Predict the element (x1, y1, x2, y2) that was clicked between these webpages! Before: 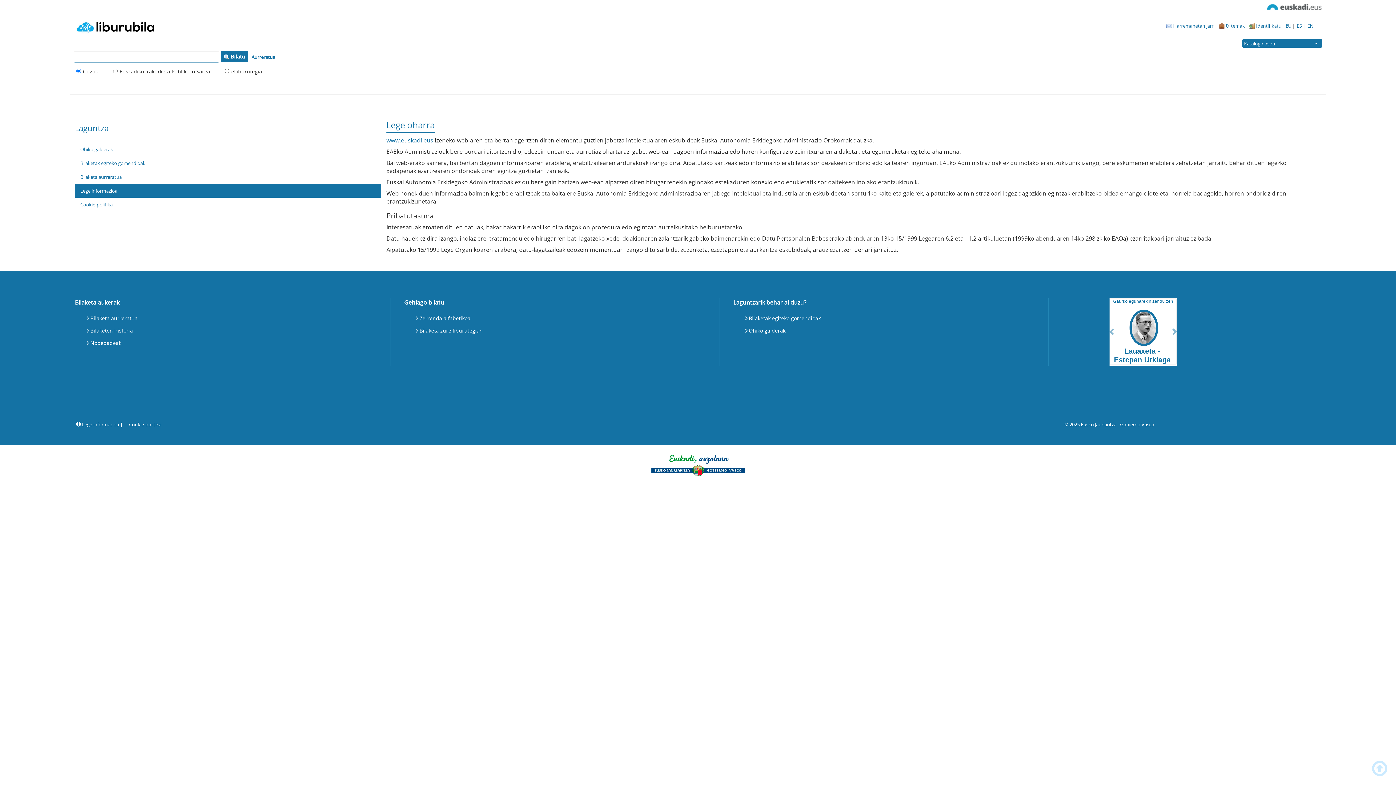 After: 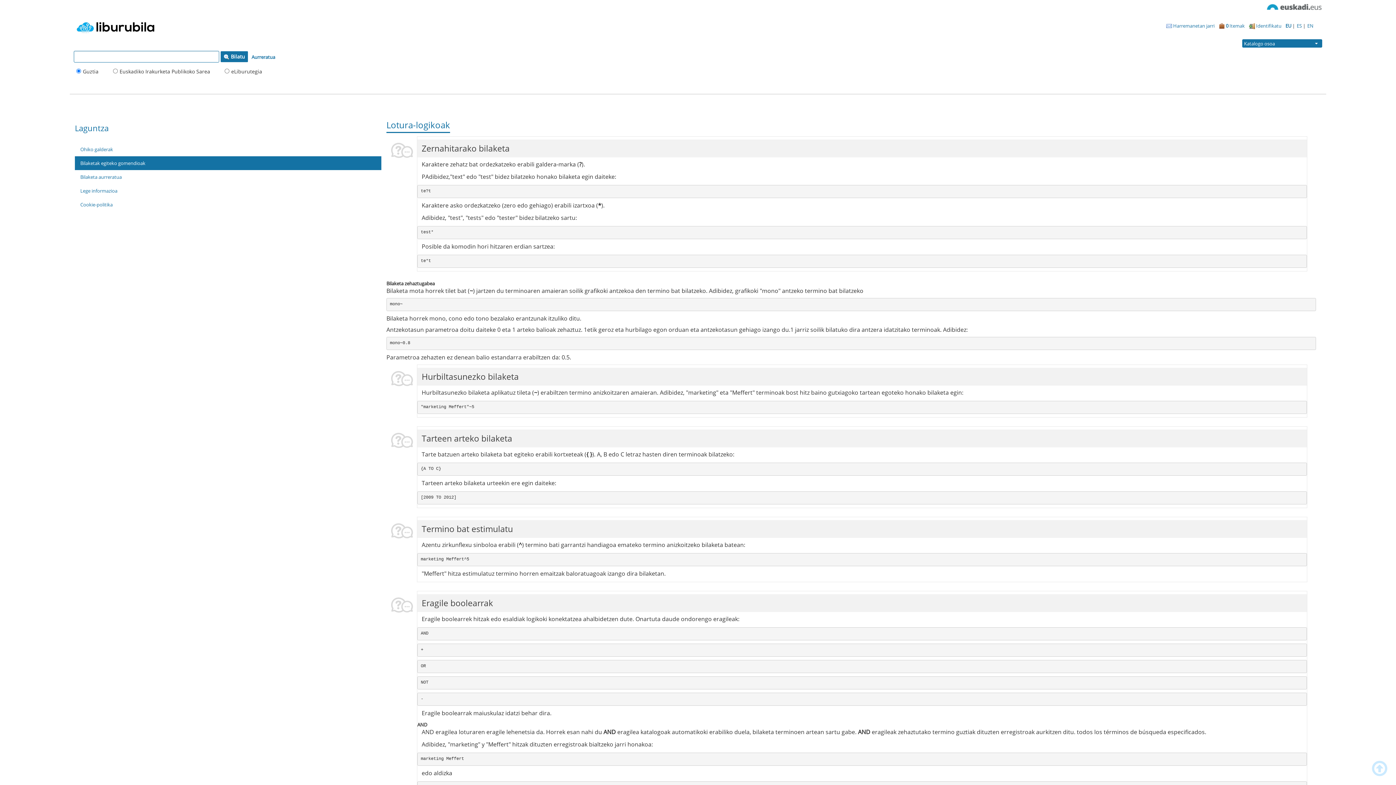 Action: label: Bilaketak egiteko gomendioak bbox: (743, 312, 822, 324)